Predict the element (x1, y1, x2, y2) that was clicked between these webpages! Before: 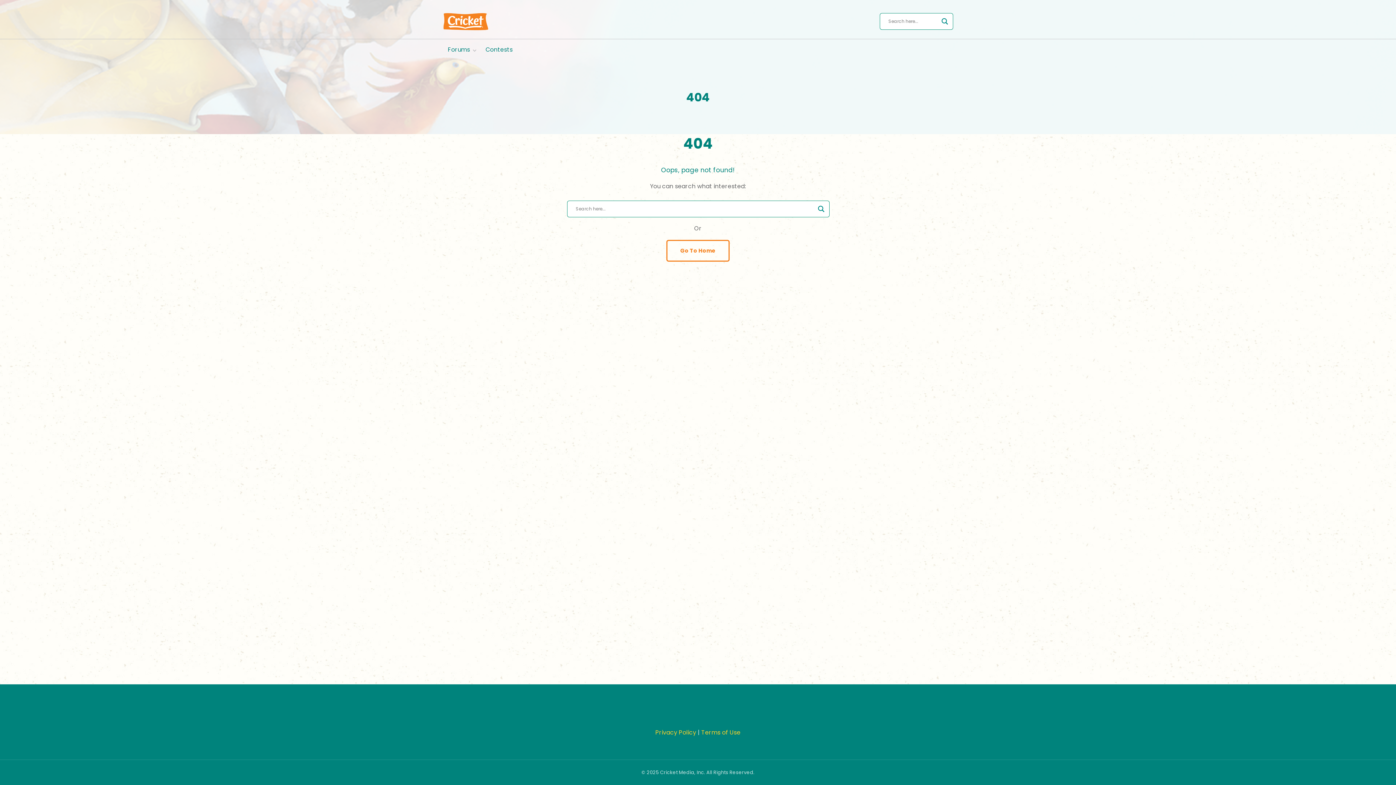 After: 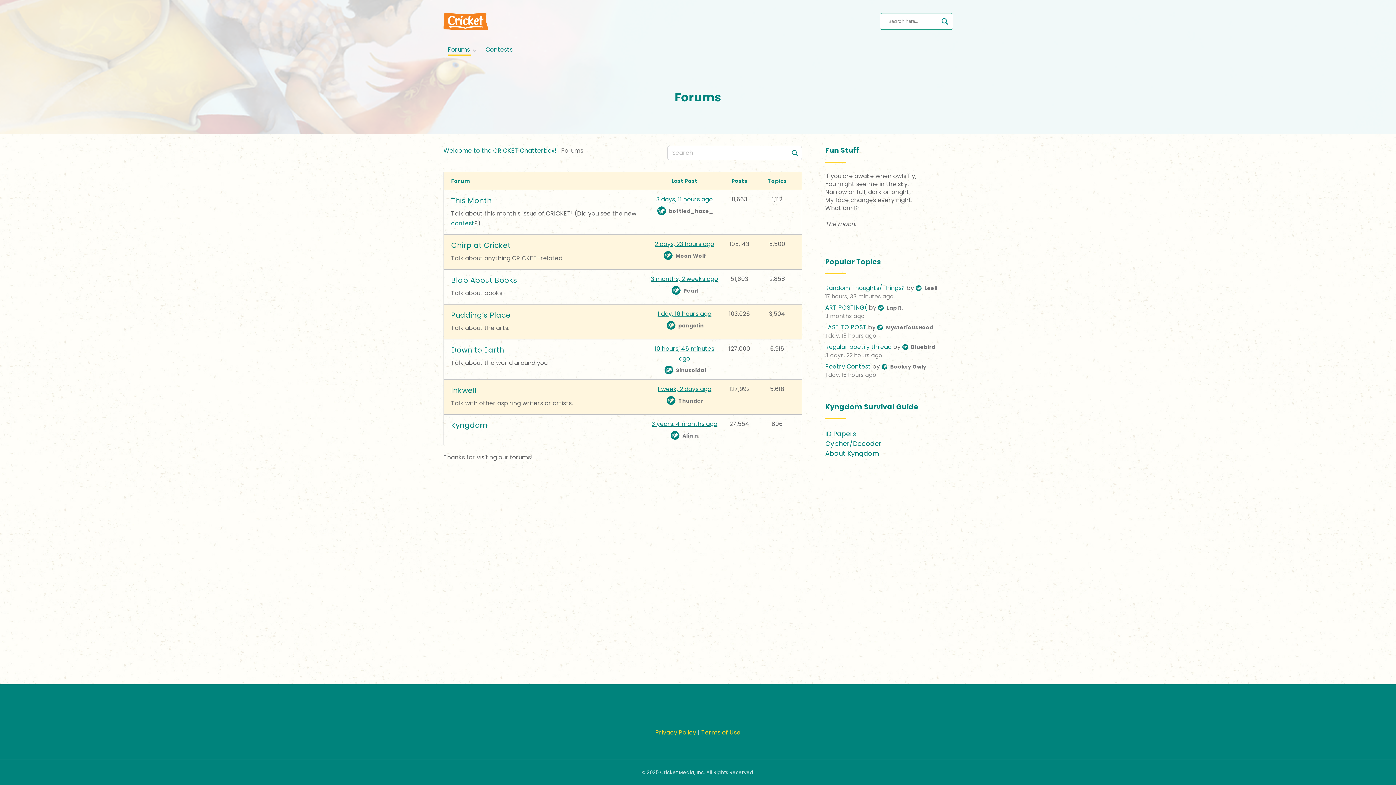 Action: bbox: (448, 43, 470, 55) label: Forums